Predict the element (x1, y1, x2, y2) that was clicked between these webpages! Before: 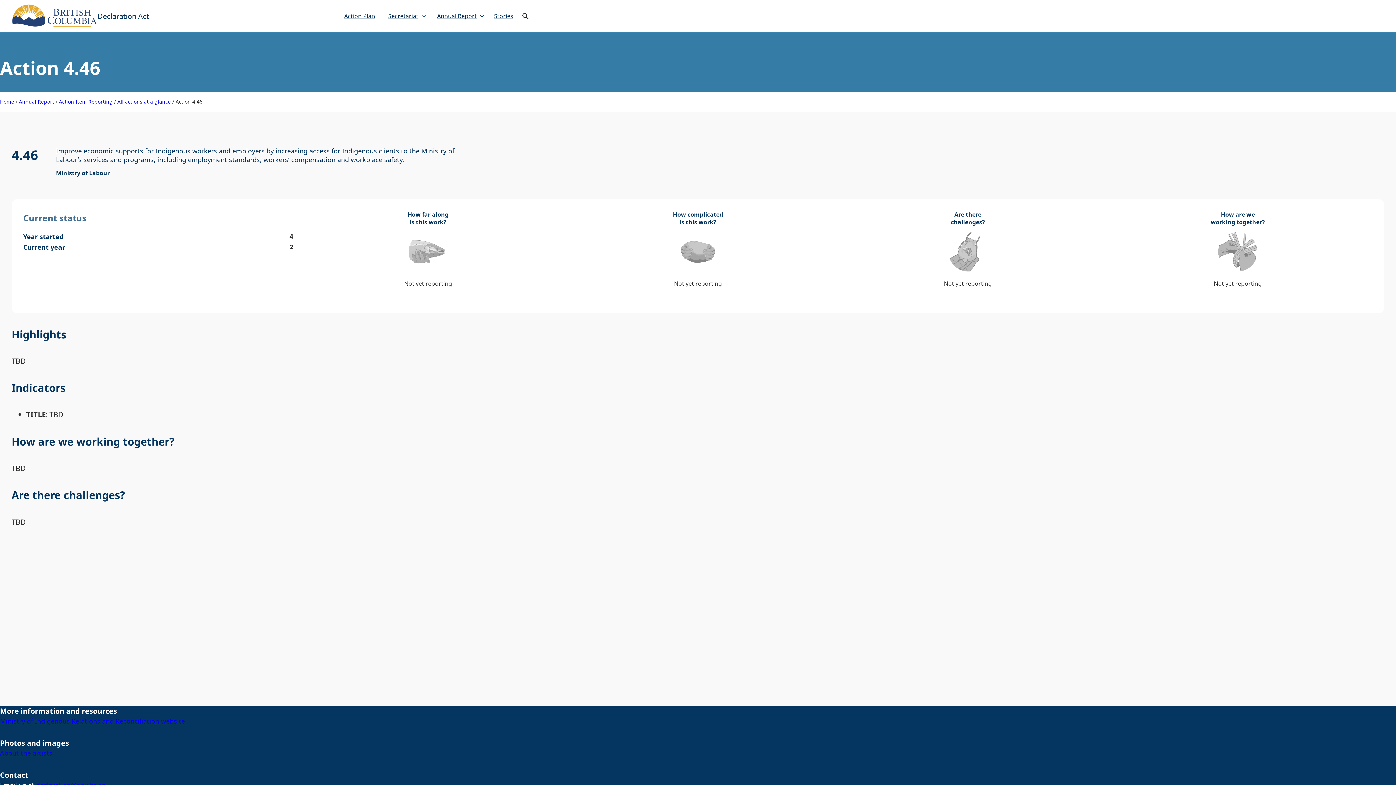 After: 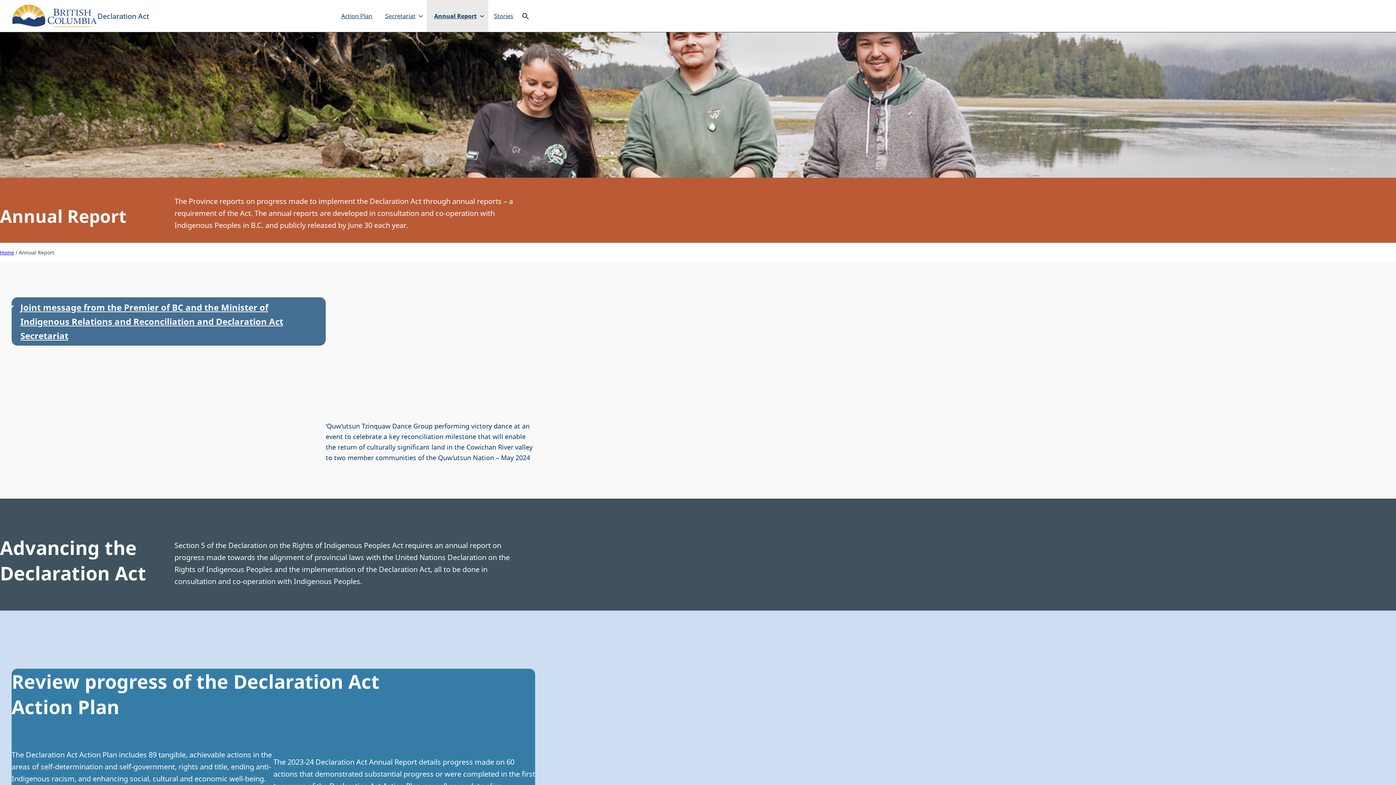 Action: bbox: (429, 0, 482, 32) label: Annual Report